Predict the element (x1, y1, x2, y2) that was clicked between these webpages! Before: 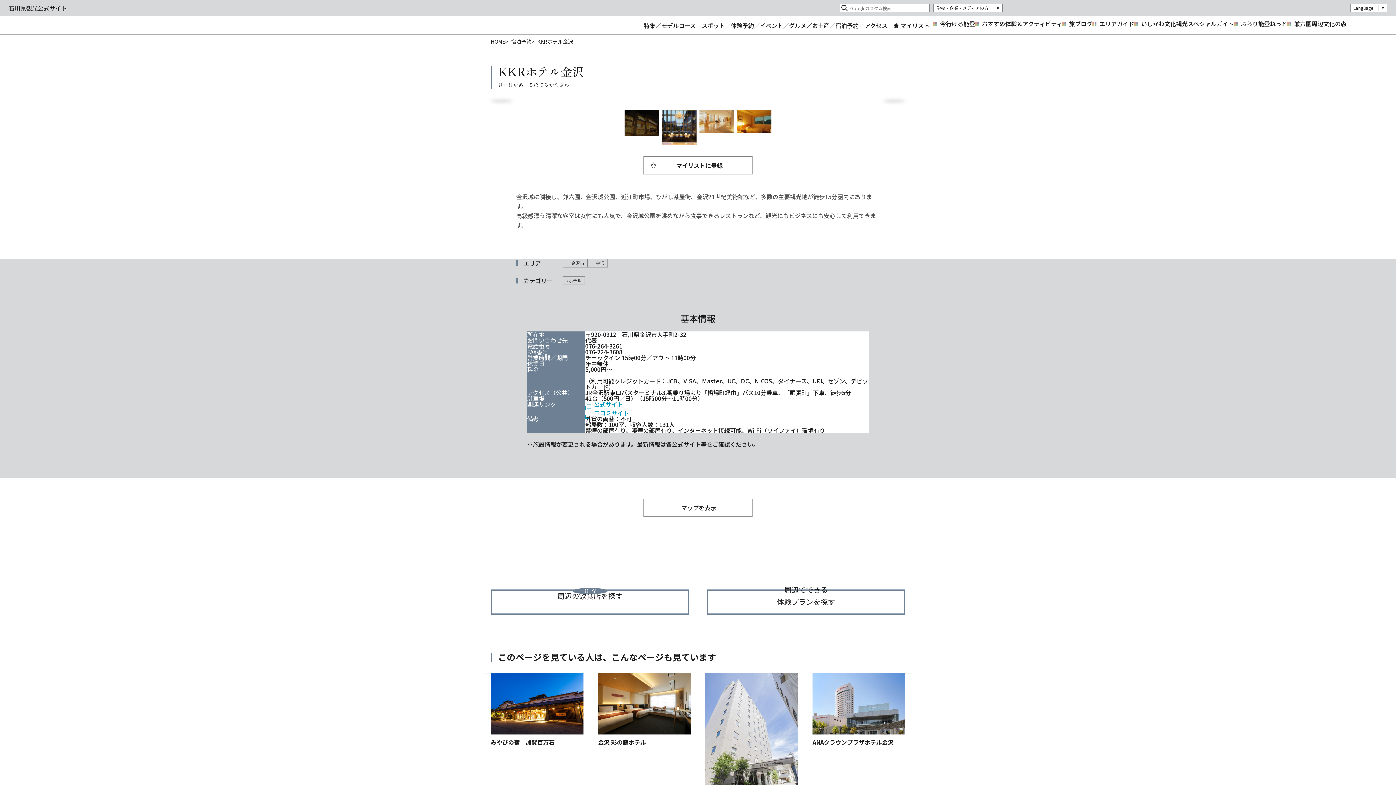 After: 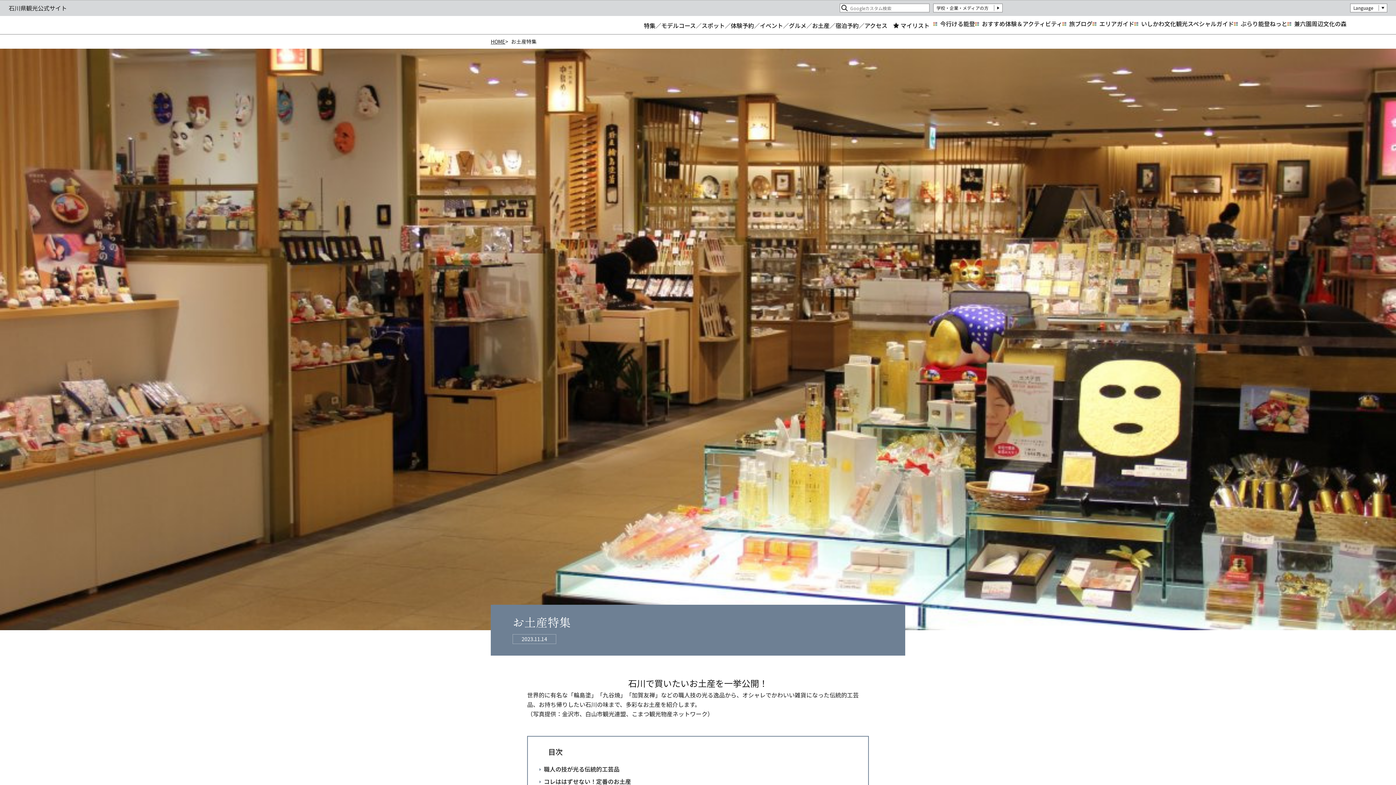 Action: bbox: (812, 22, 829, 28) label: お土産